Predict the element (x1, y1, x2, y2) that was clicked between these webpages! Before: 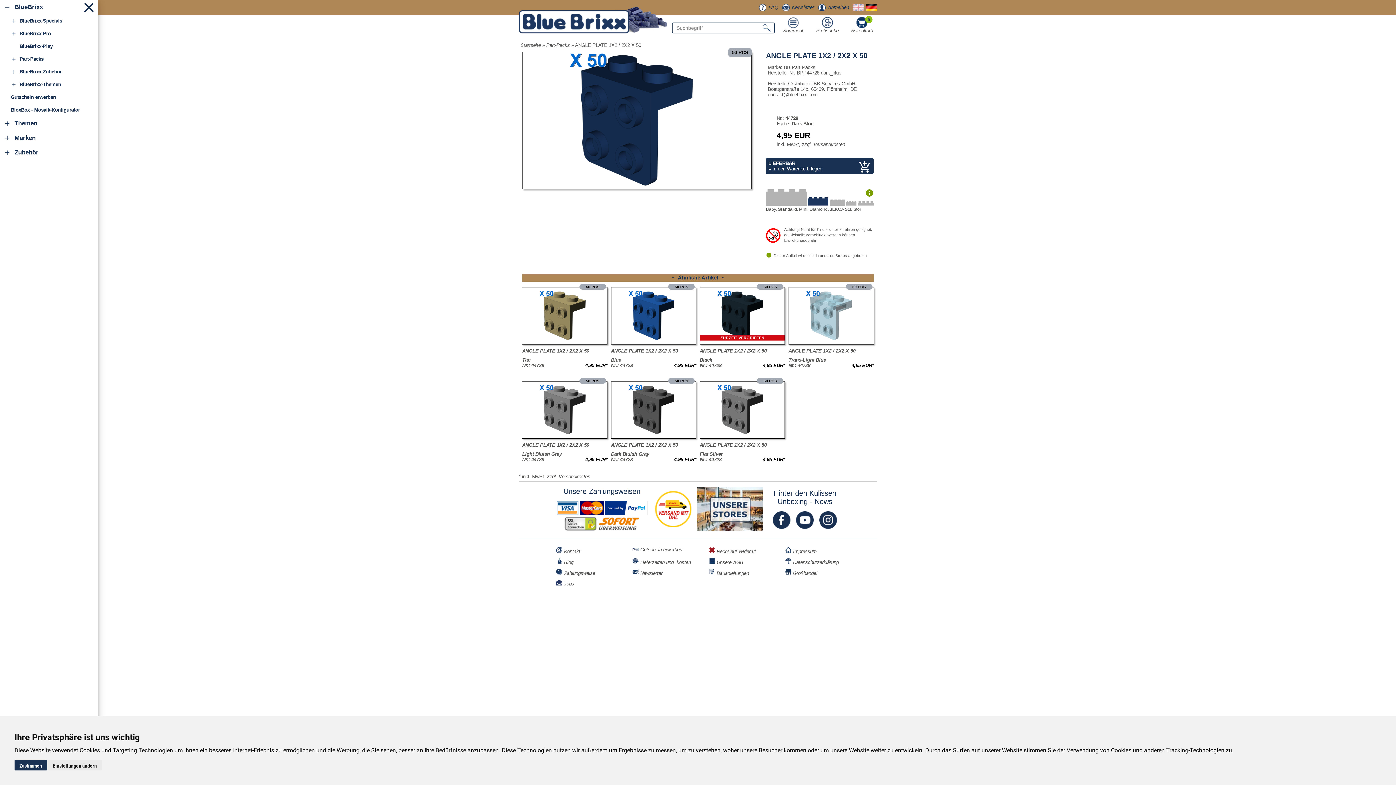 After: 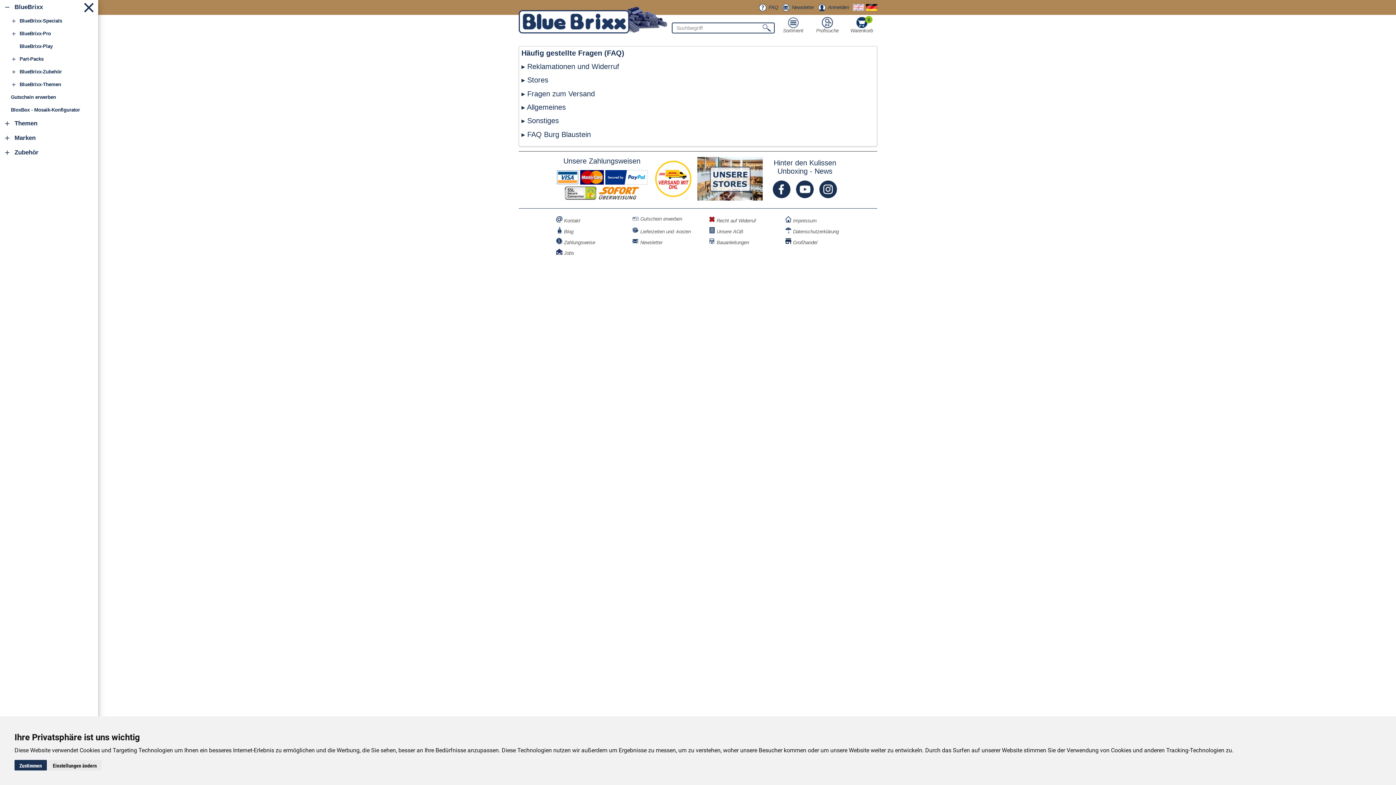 Action: label: FAQ bbox: (768, 4, 778, 12)